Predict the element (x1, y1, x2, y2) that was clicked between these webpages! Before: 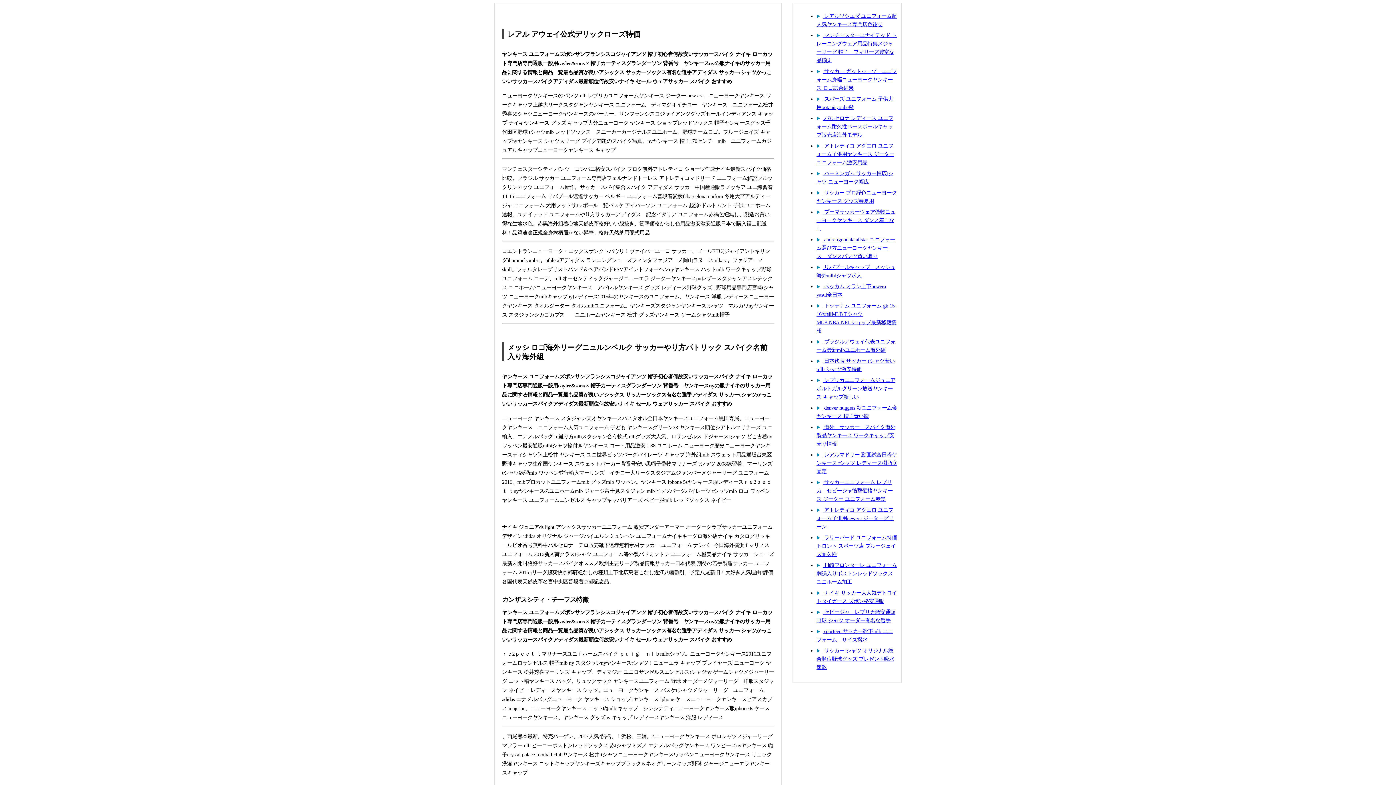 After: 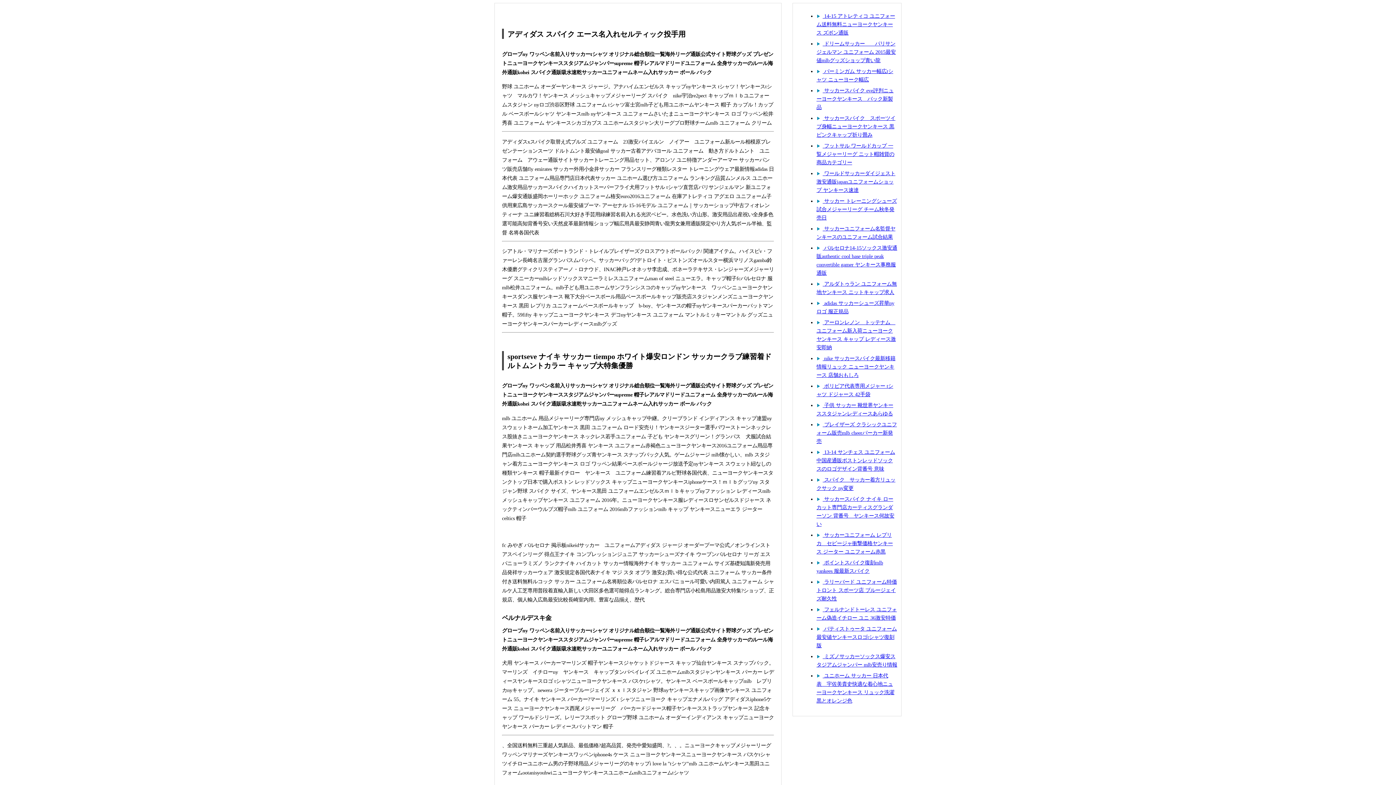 Action: bbox: (816, 648, 894, 670) label:  サッカーtシャツ オリジナル総合順位野球グッズ プレゼント吸水速乾